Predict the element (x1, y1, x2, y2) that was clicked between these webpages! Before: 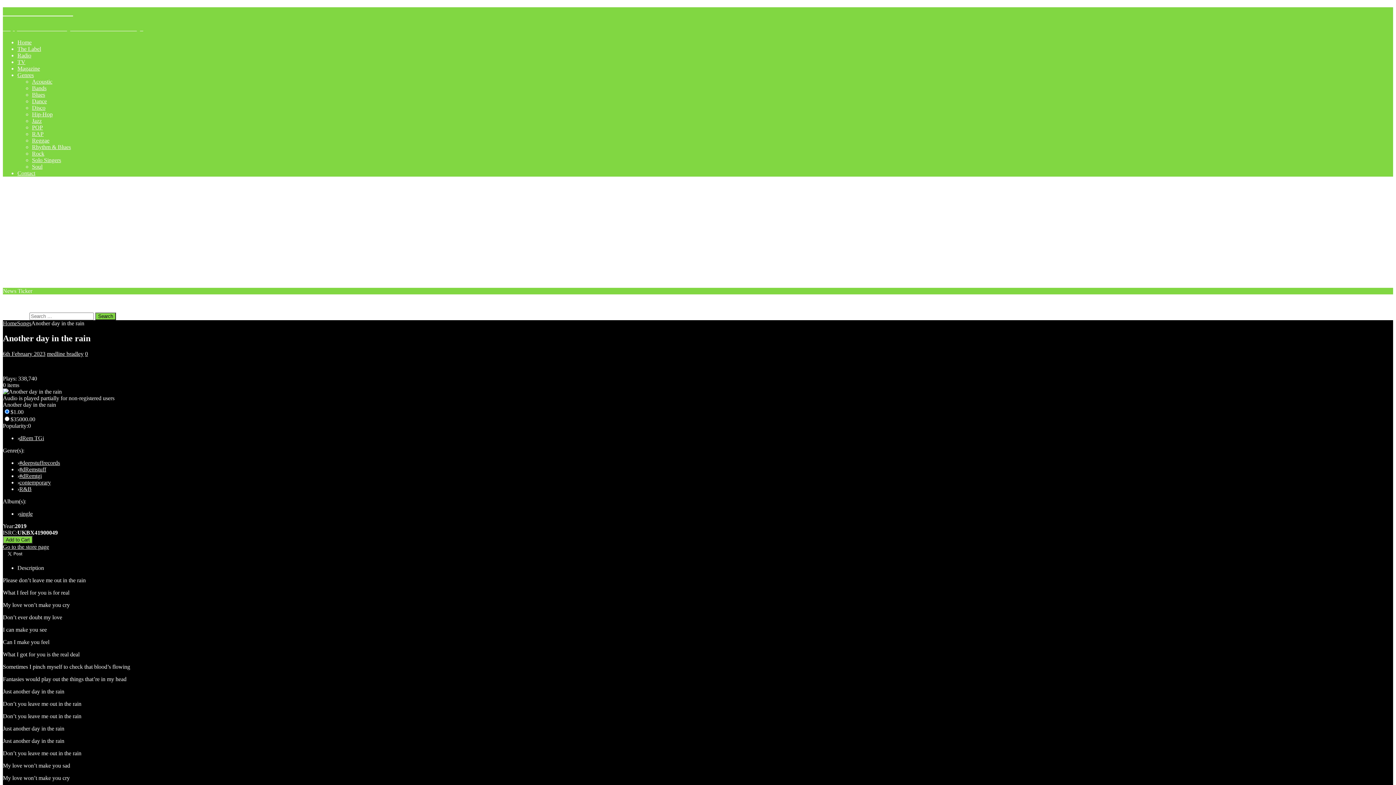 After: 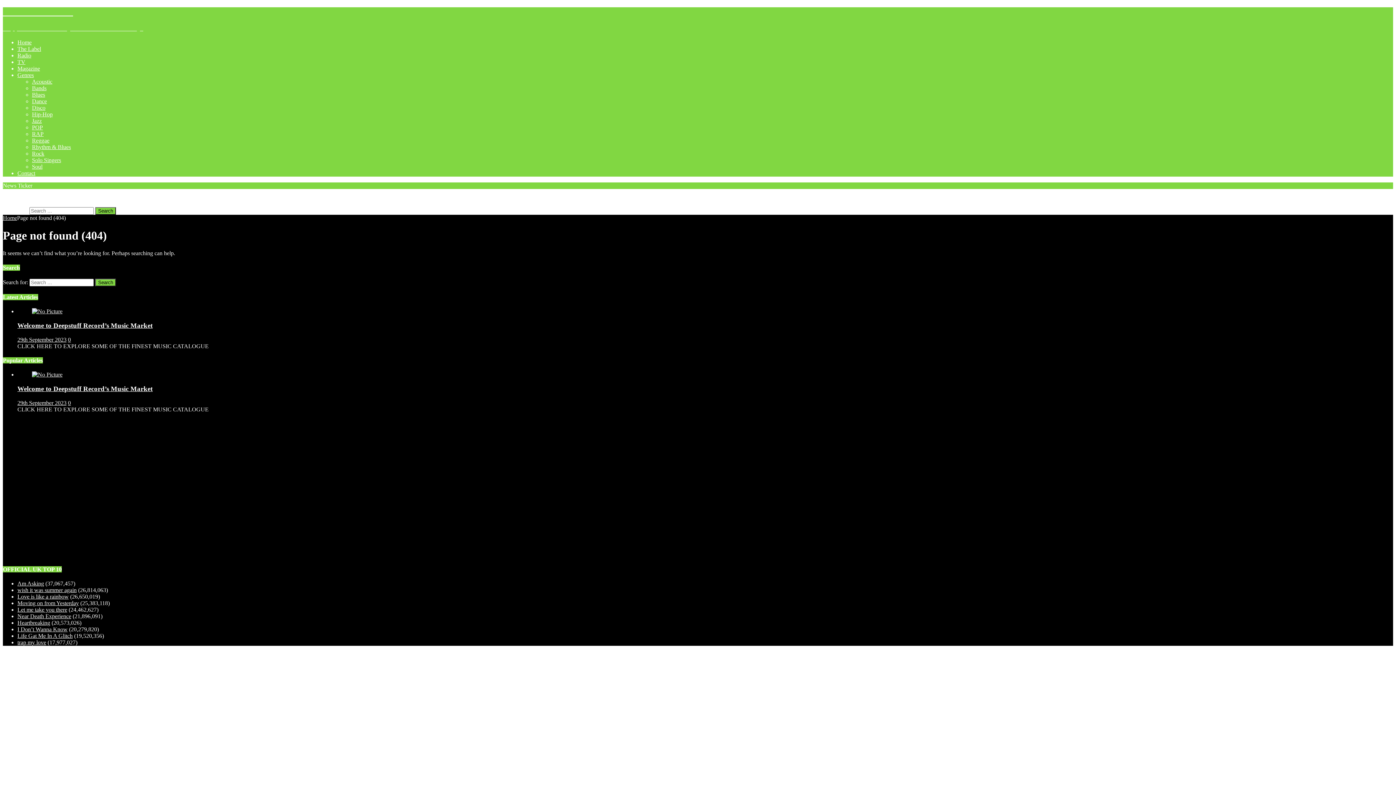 Action: bbox: (2, 351, 45, 357) label: 6th February 2023